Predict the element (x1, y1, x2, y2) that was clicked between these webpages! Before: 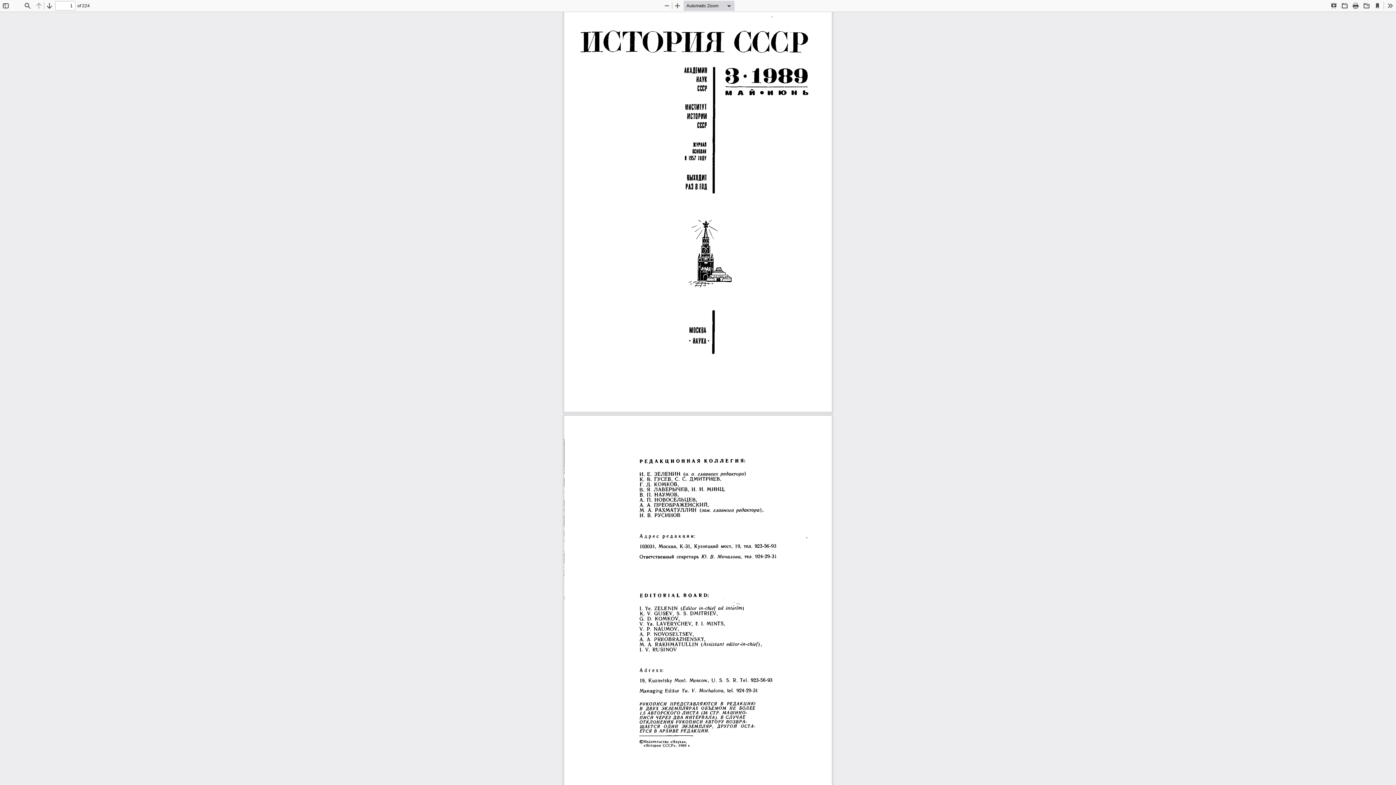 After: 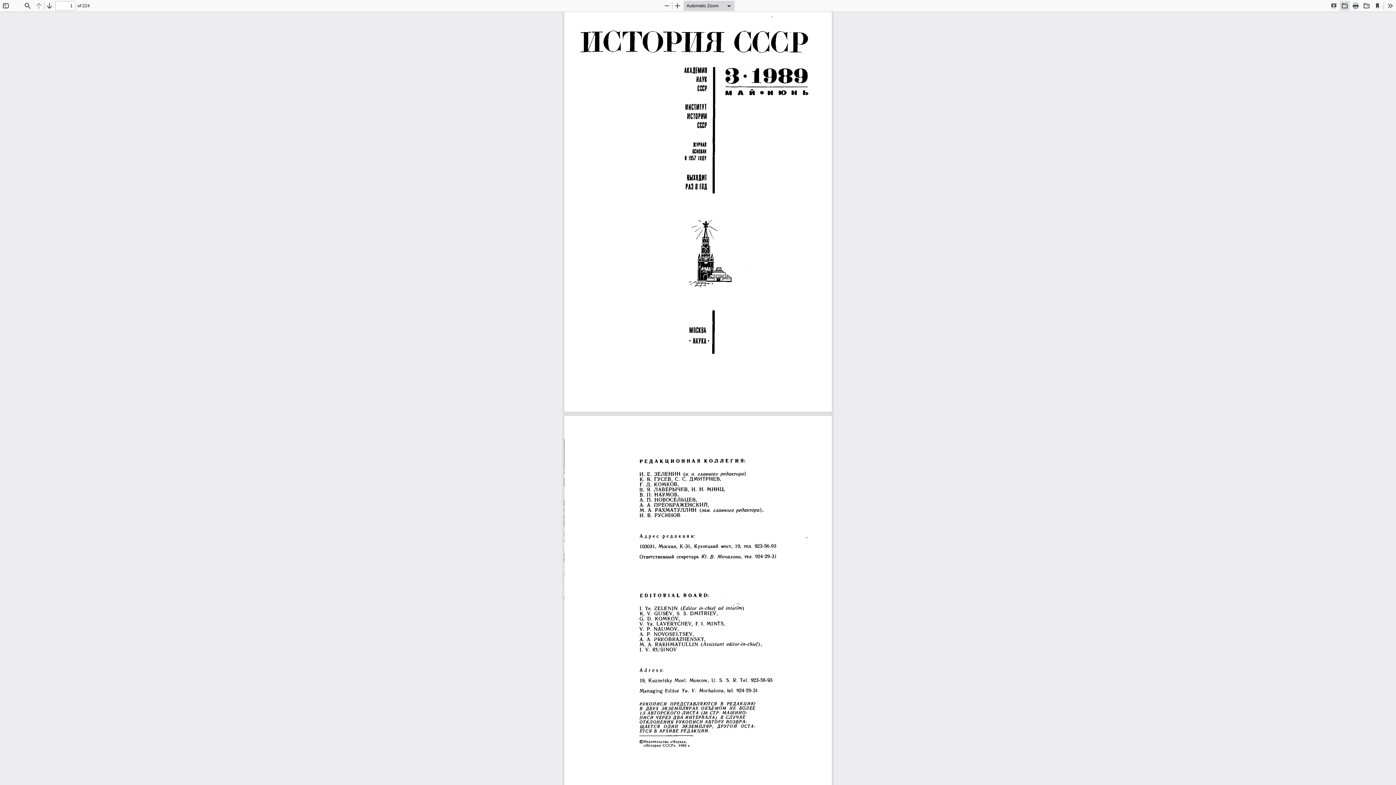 Action: bbox: (1340, 0, 1350, 10) label: Open